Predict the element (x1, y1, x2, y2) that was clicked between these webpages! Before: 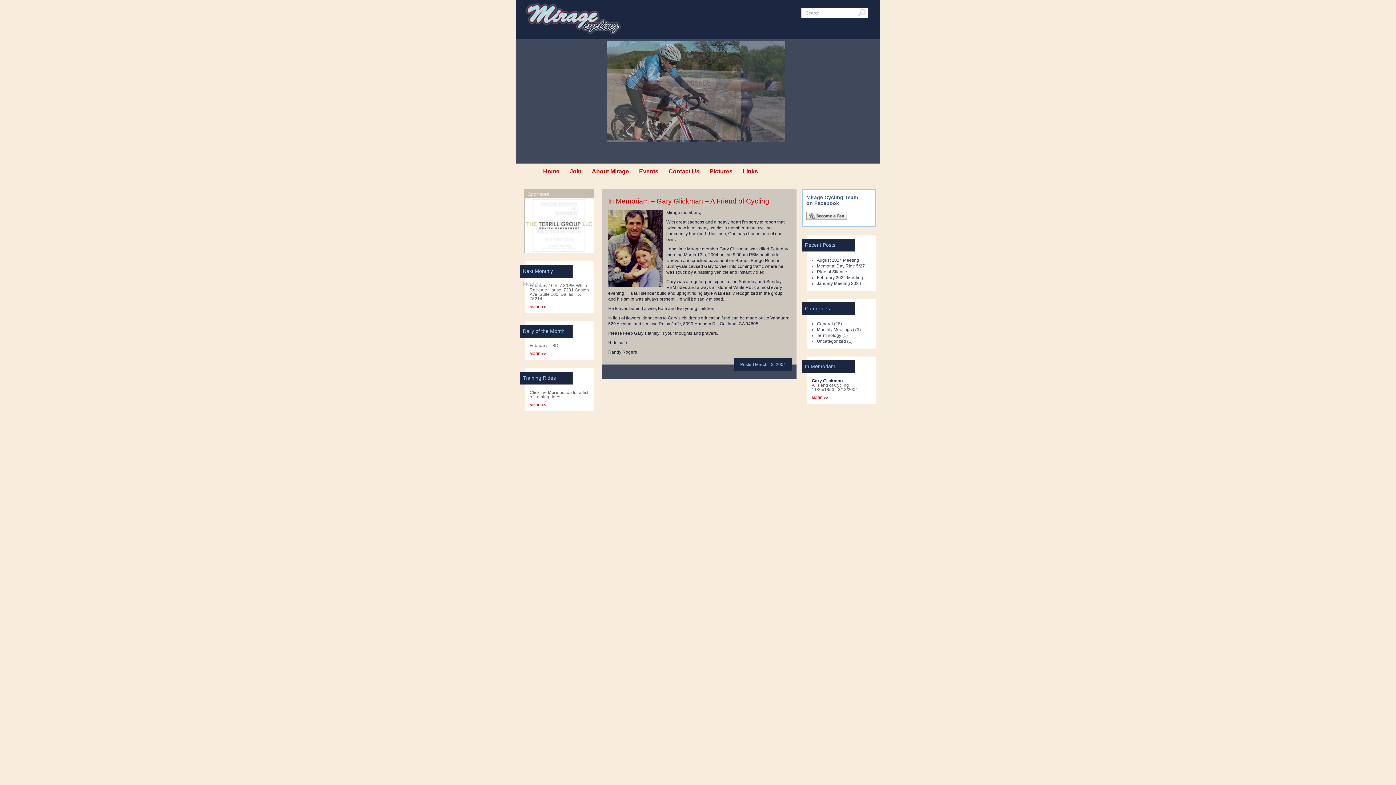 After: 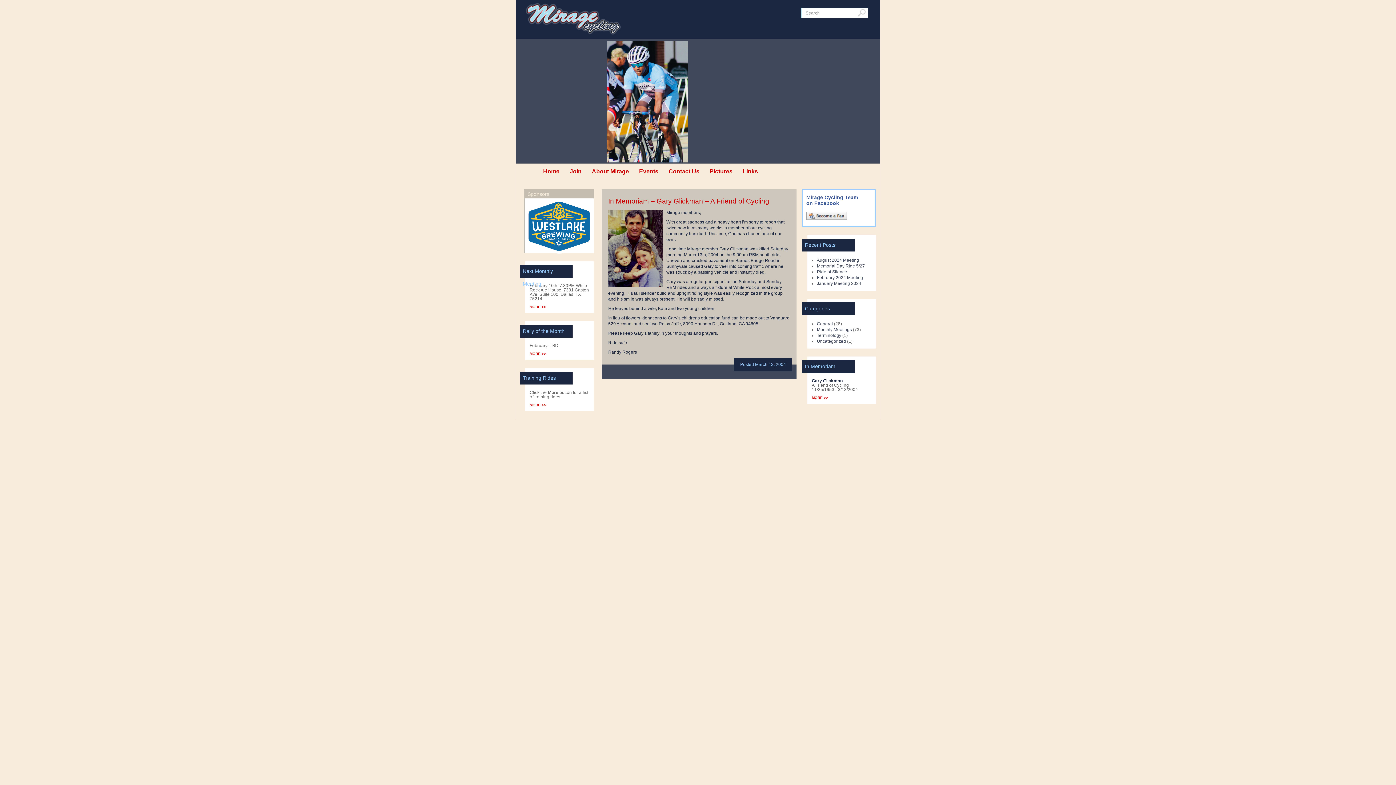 Action: label: Gary Glickman bbox: (812, 378, 842, 383)